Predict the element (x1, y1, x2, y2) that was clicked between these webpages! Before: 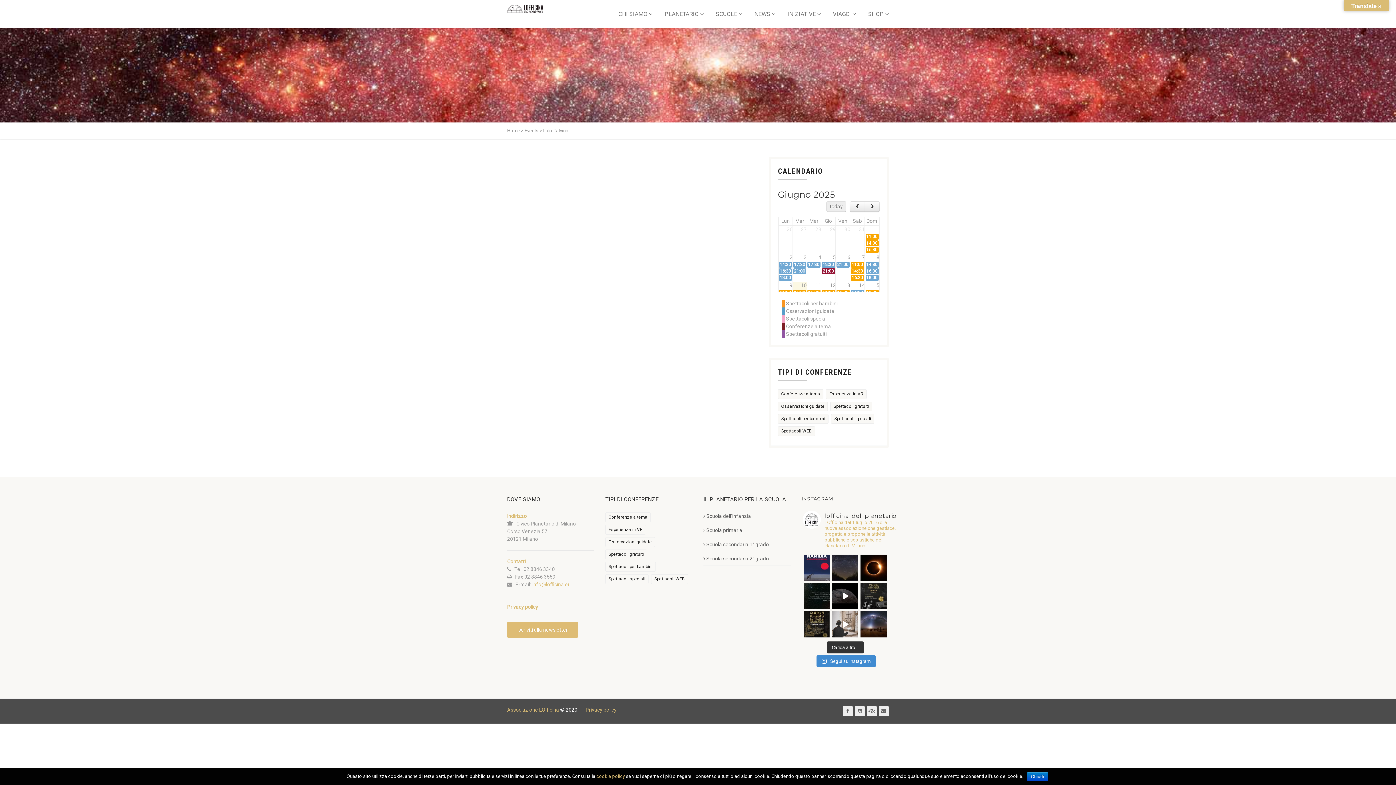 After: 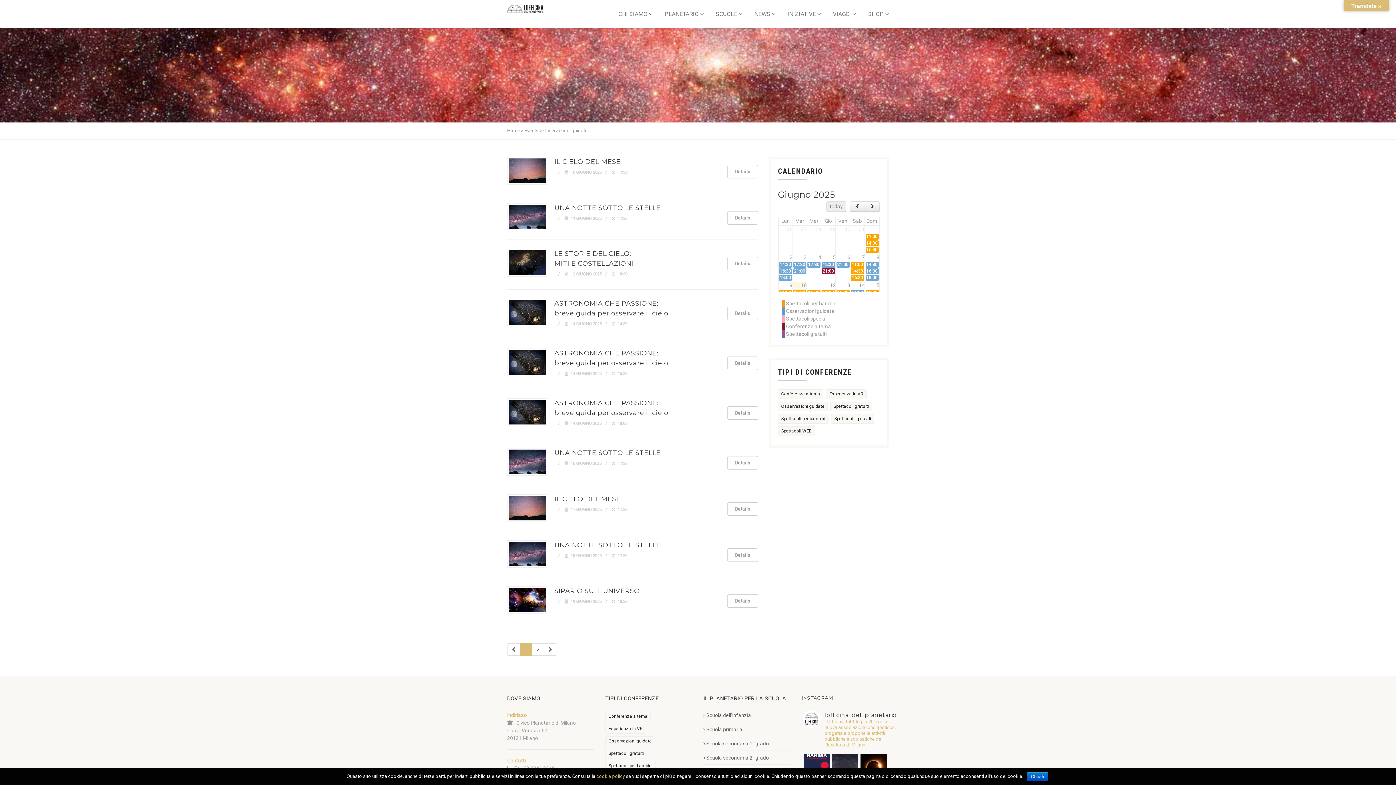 Action: label: Osservazioni guidate (1.823 elementi) bbox: (778, 401, 828, 411)